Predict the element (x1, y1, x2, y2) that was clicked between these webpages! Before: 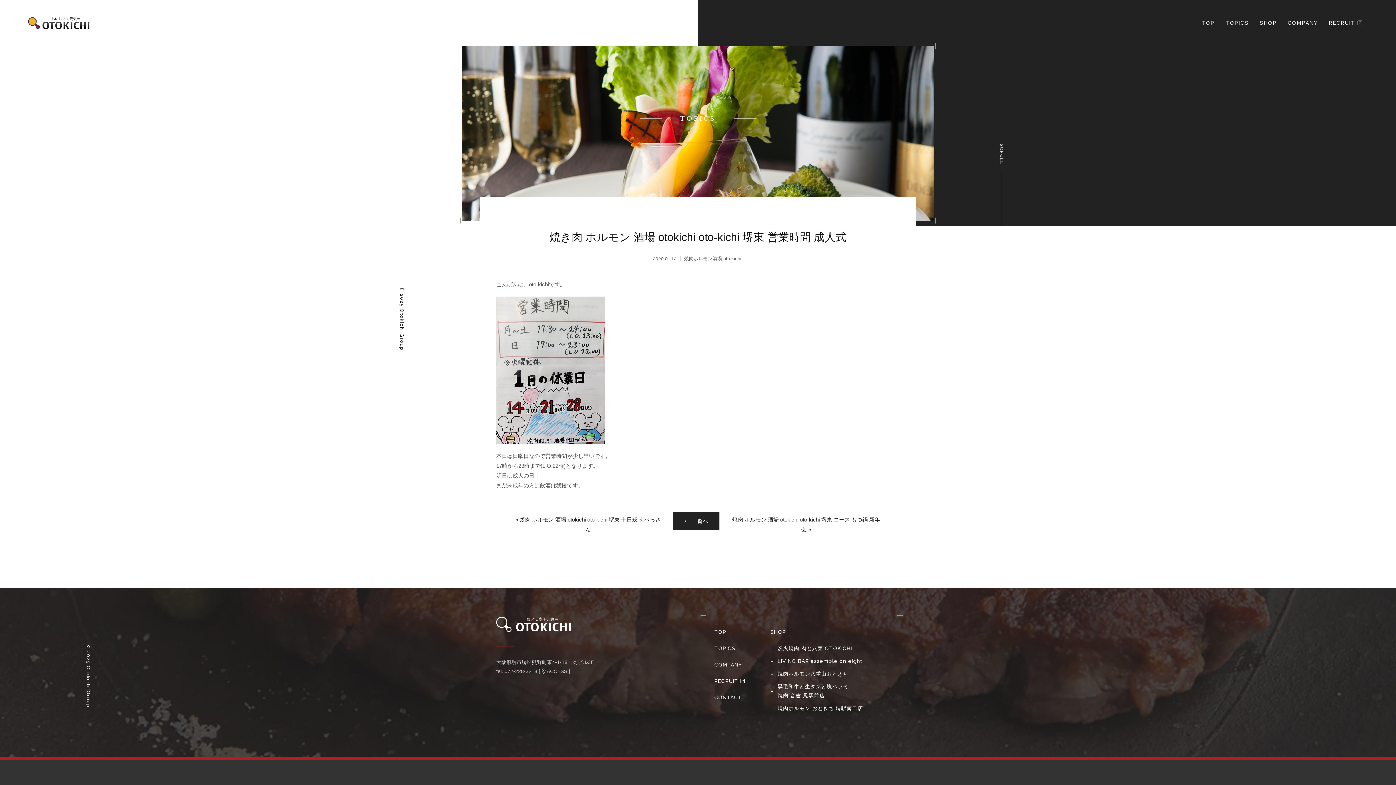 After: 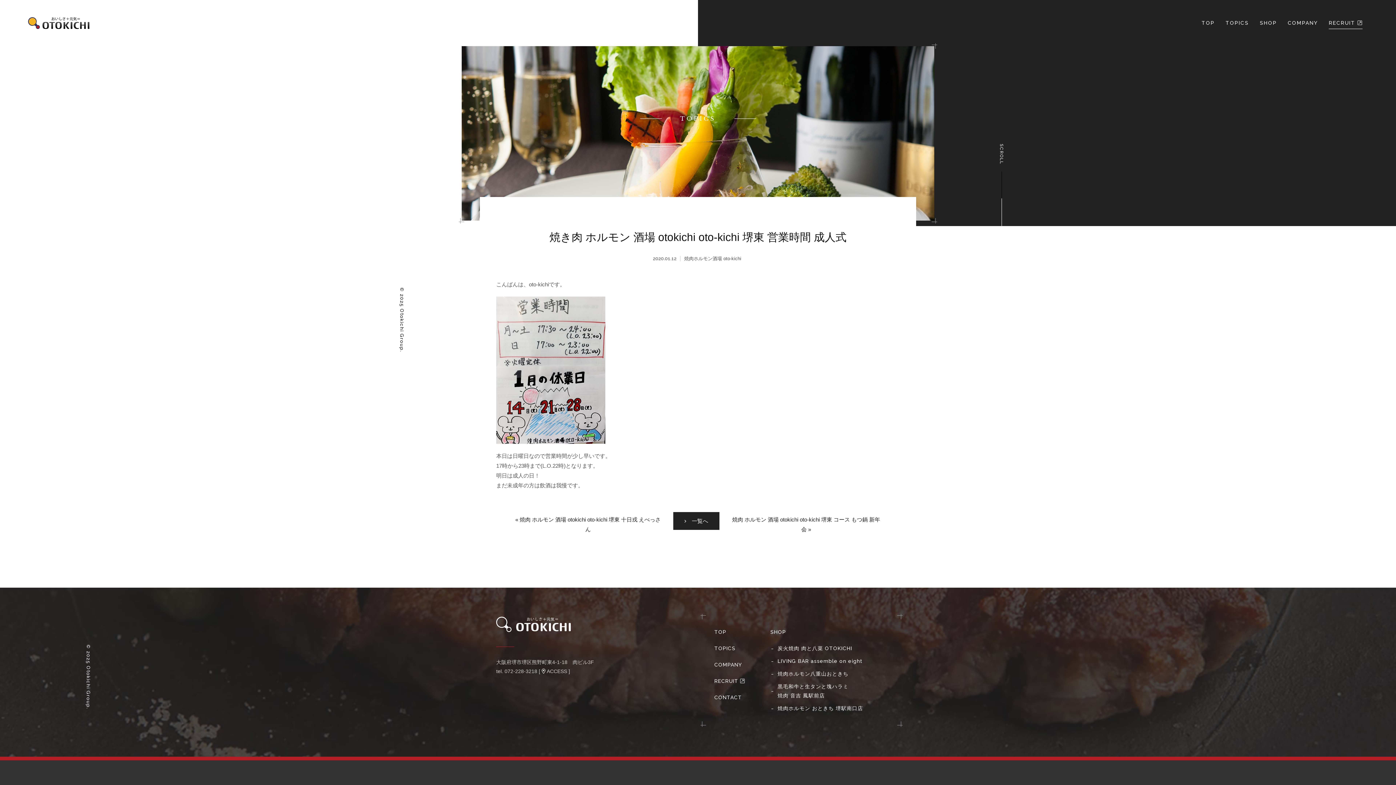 Action: bbox: (1329, 20, 1362, 26) label: RECRUIT 